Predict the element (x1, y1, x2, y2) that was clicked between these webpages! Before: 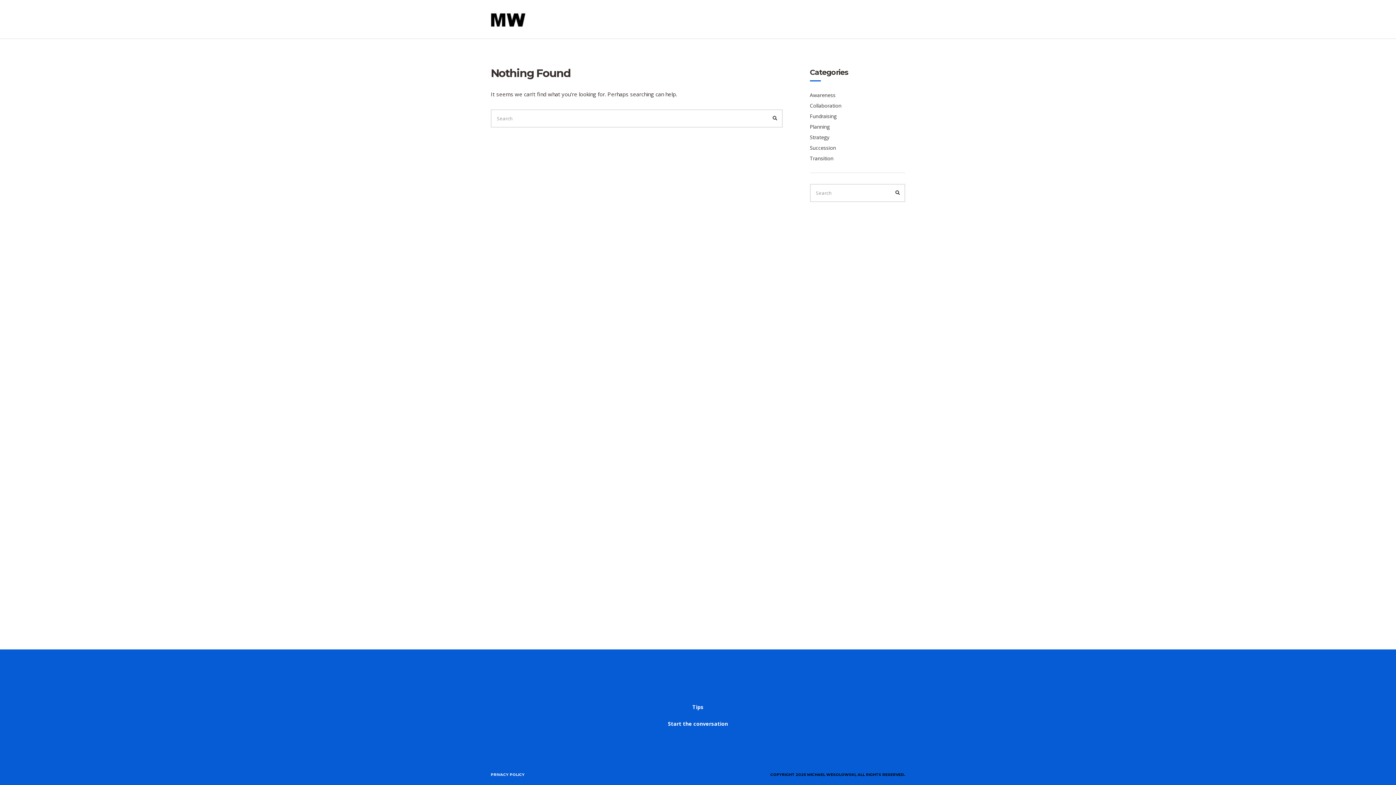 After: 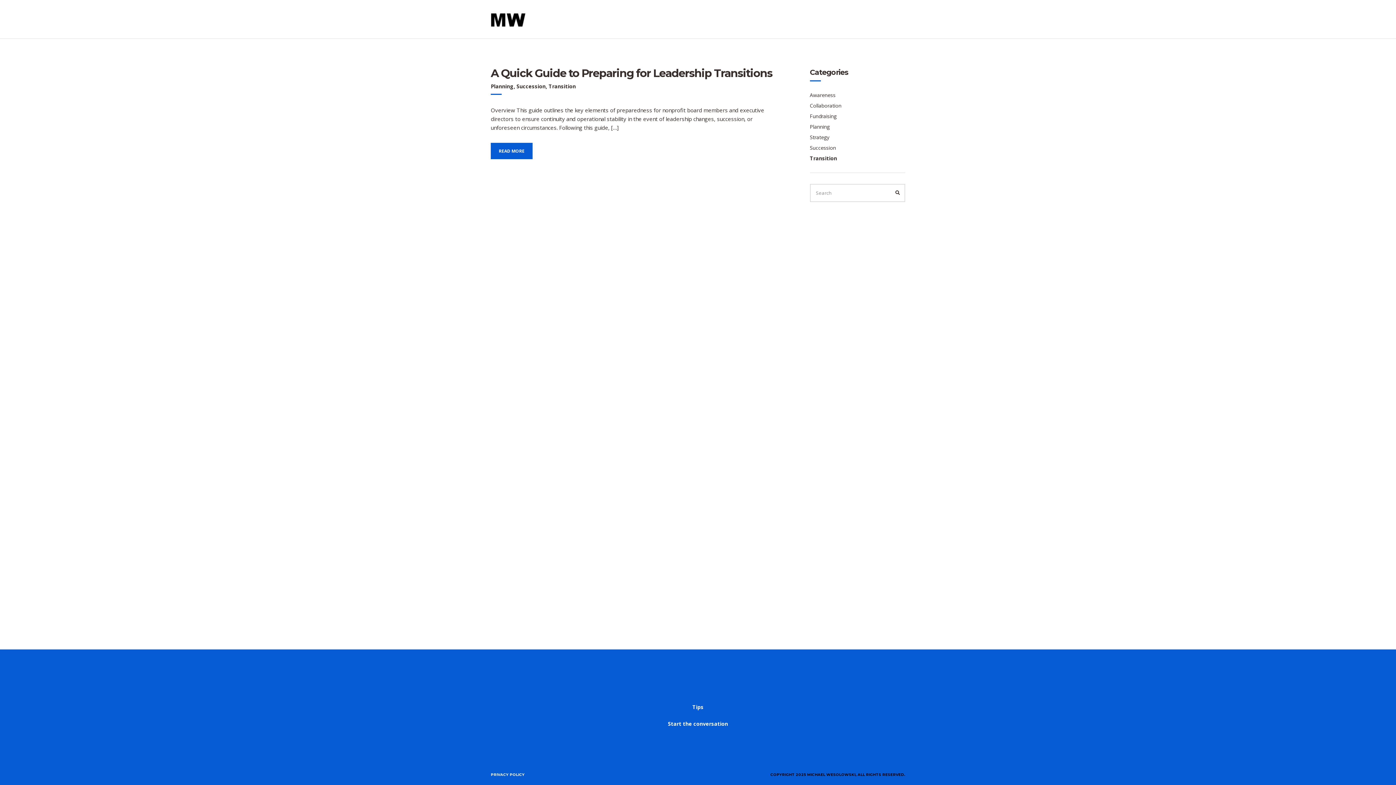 Action: label: Transition bbox: (810, 154, 905, 161)